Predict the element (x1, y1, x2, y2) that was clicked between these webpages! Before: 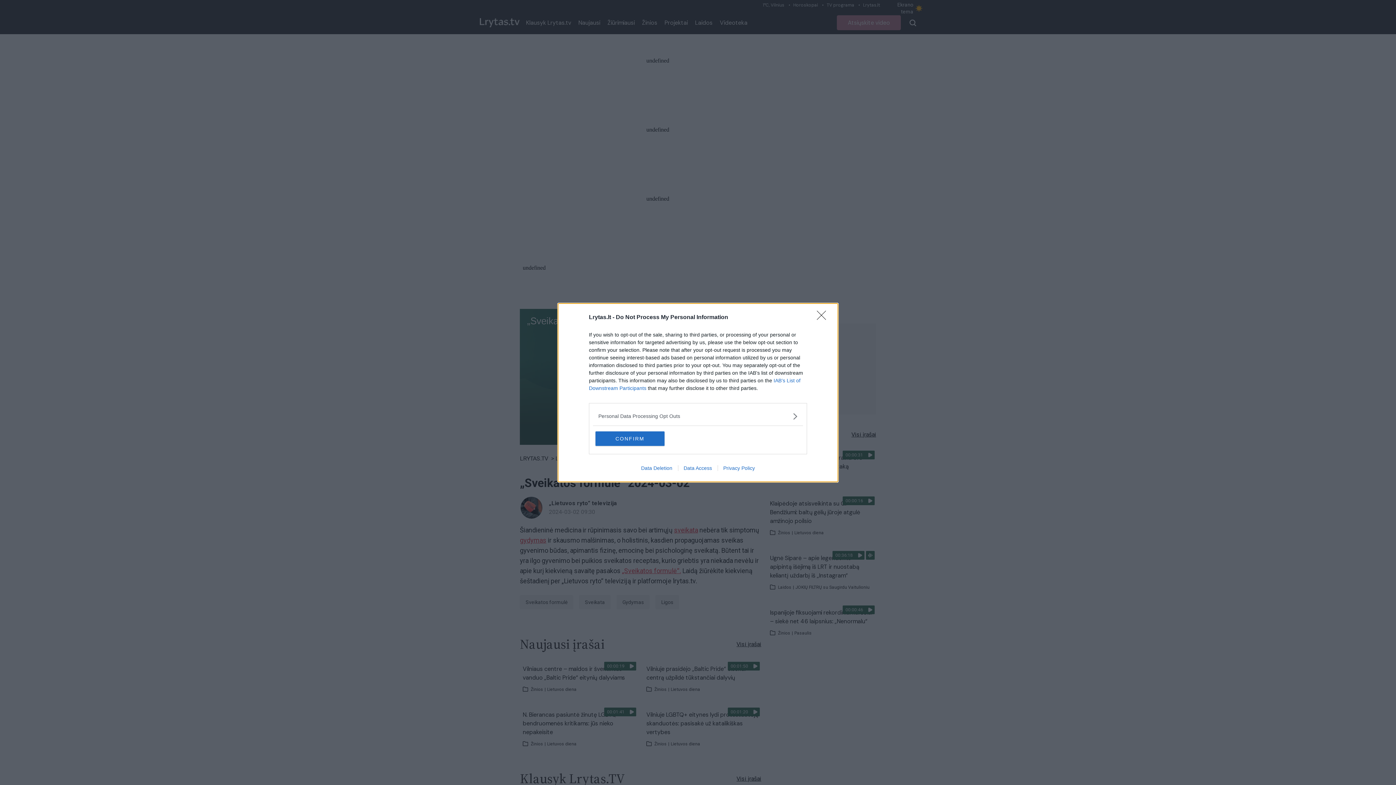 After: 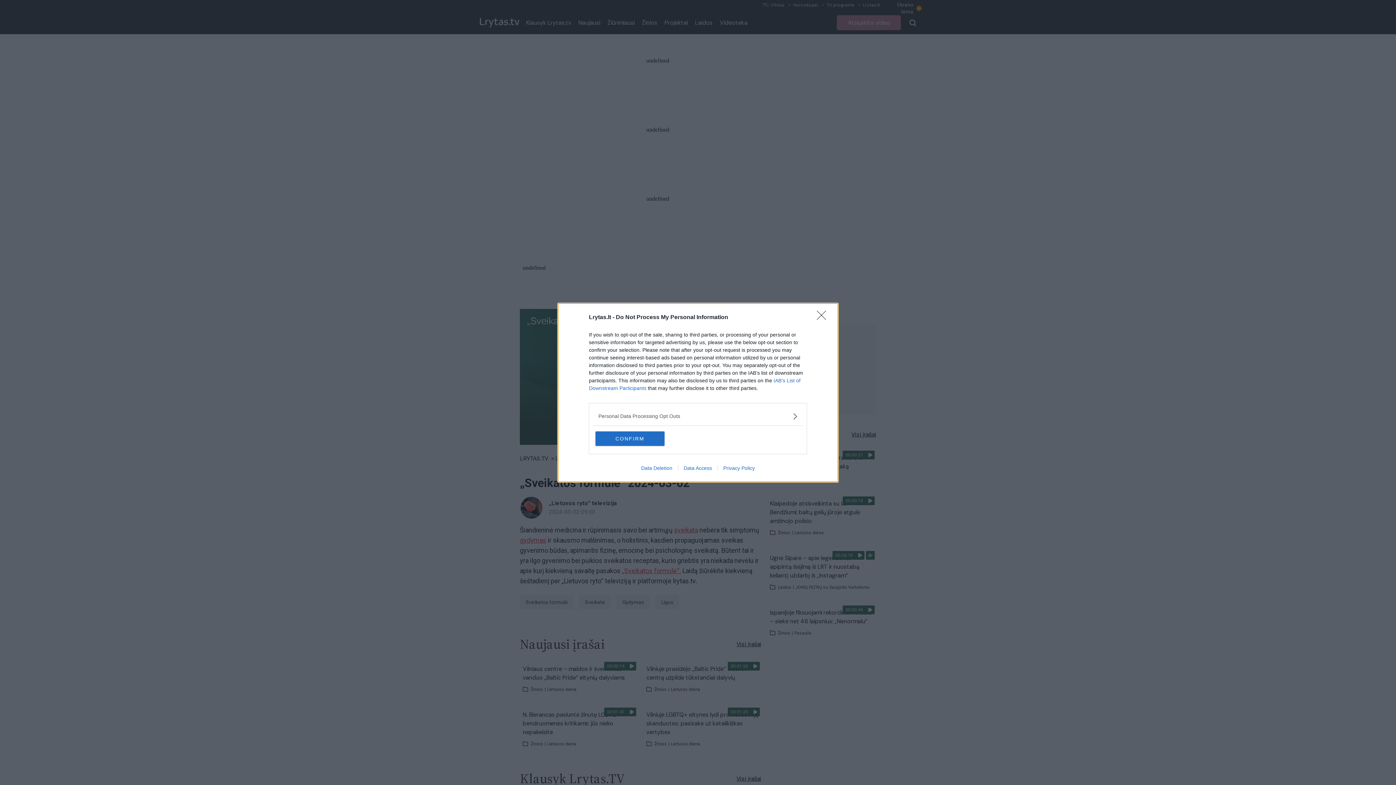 Action: label: Privacy Policy bbox: (717, 465, 760, 471)